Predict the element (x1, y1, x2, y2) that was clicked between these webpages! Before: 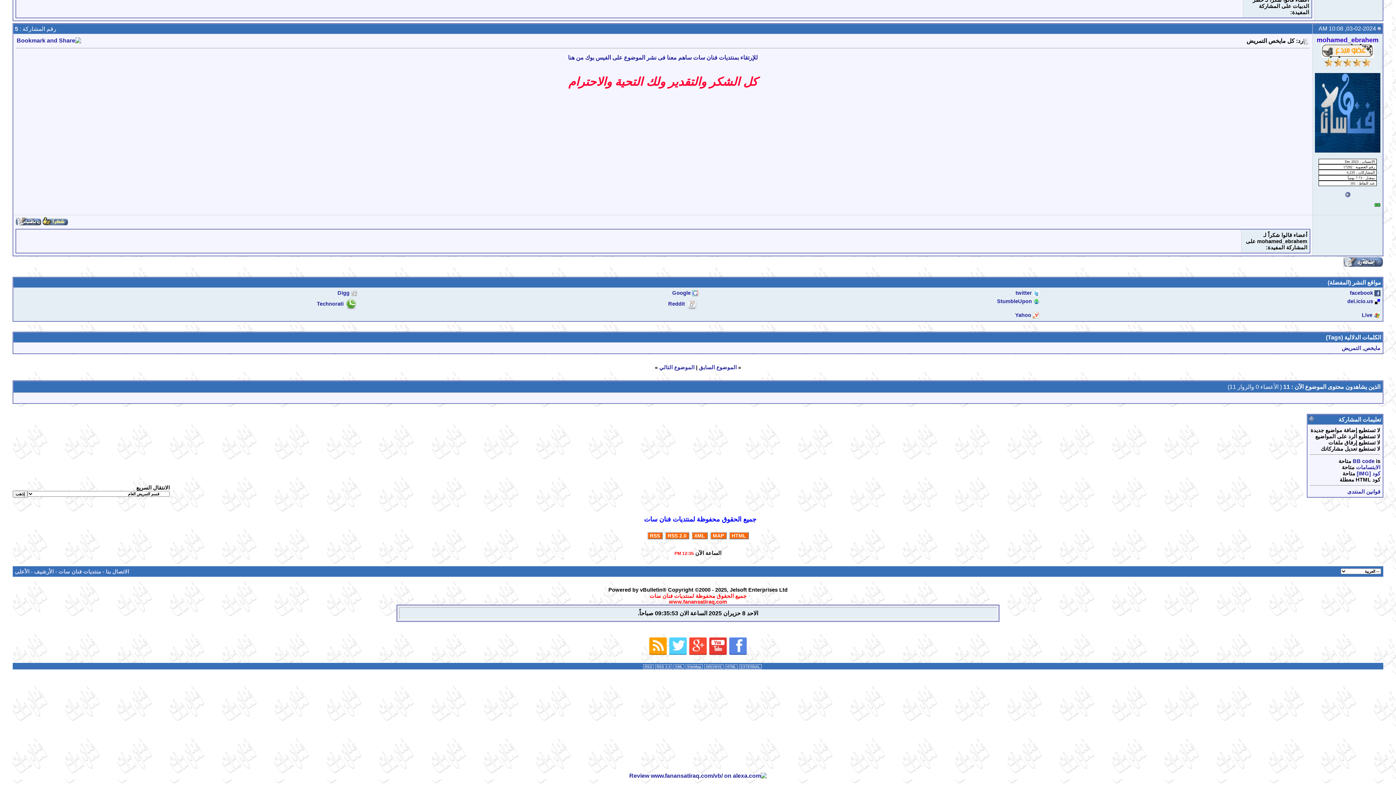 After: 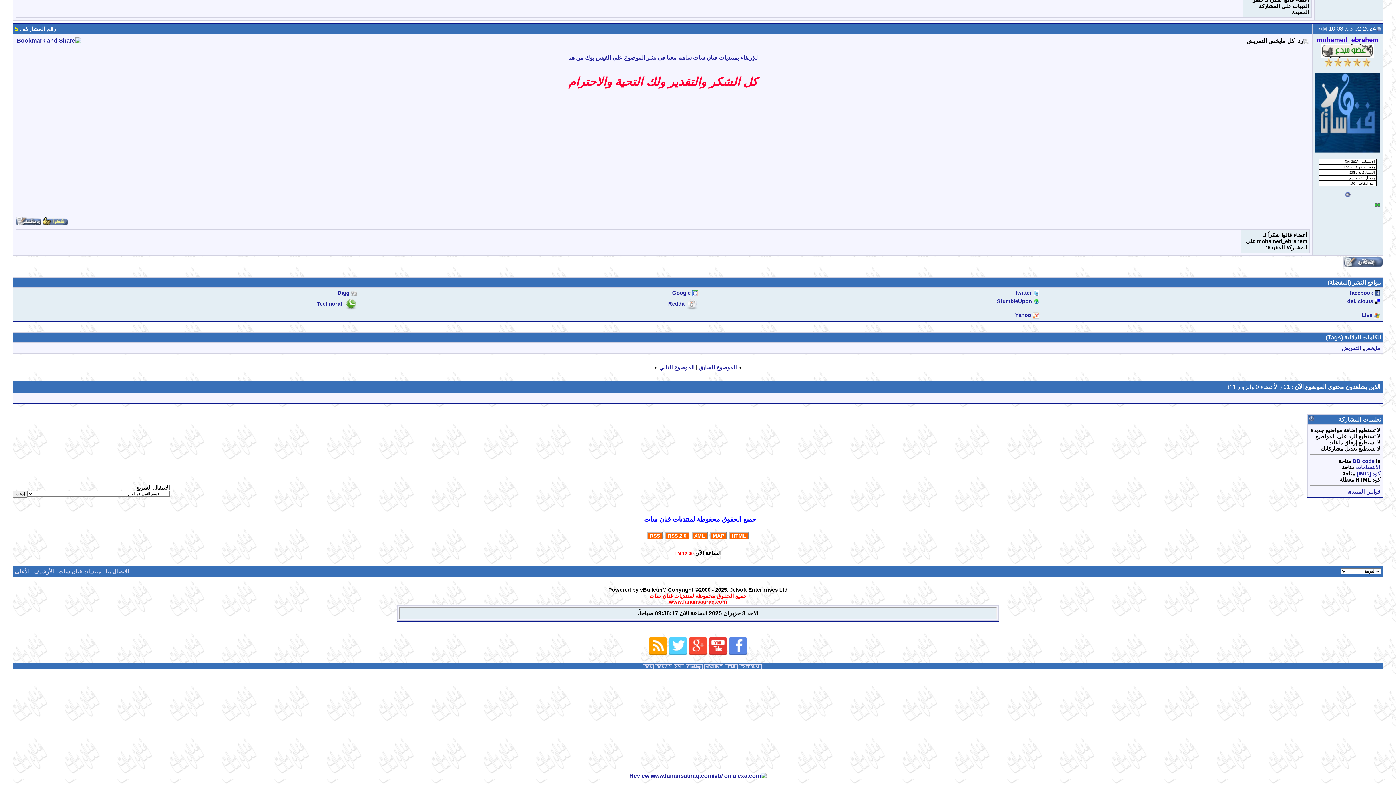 Action: label: 5 bbox: (14, 25, 18, 31)